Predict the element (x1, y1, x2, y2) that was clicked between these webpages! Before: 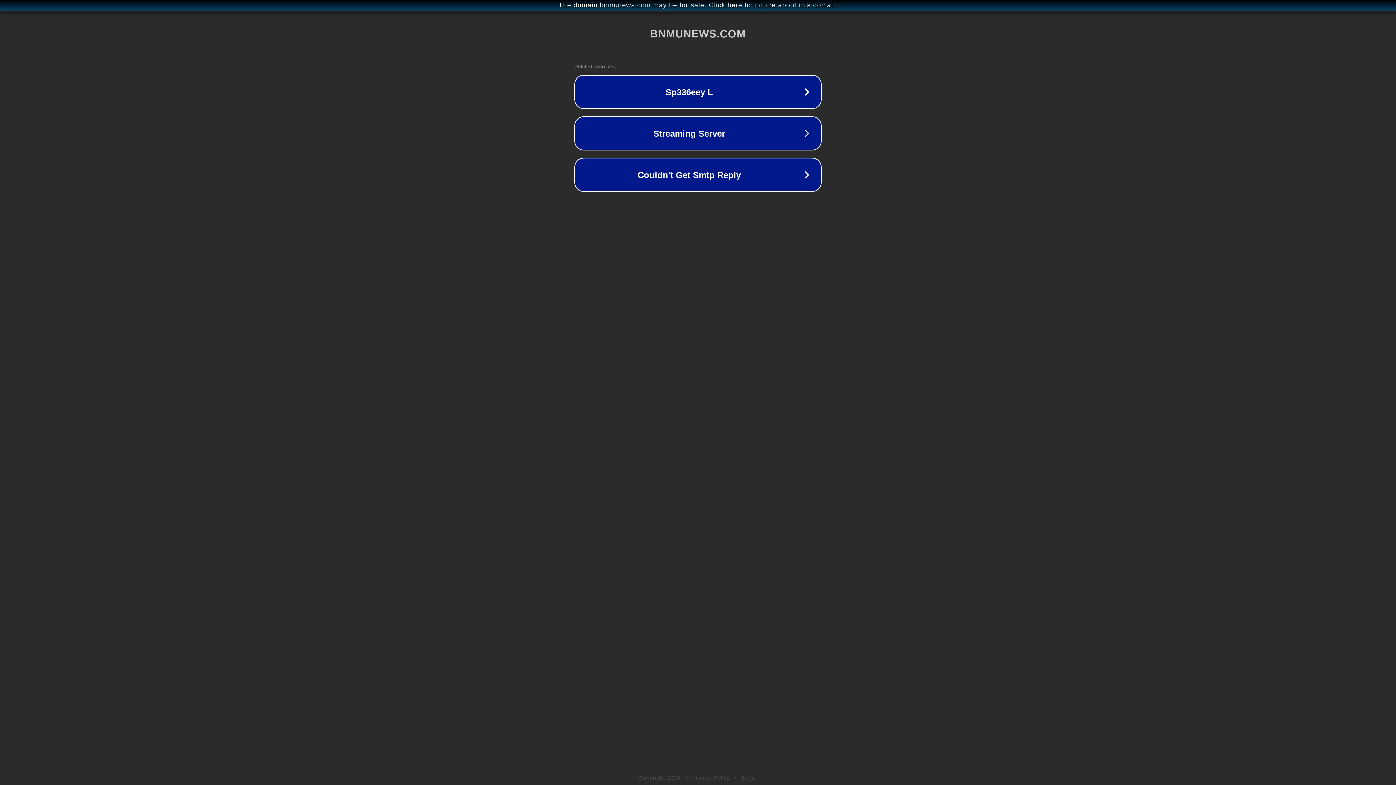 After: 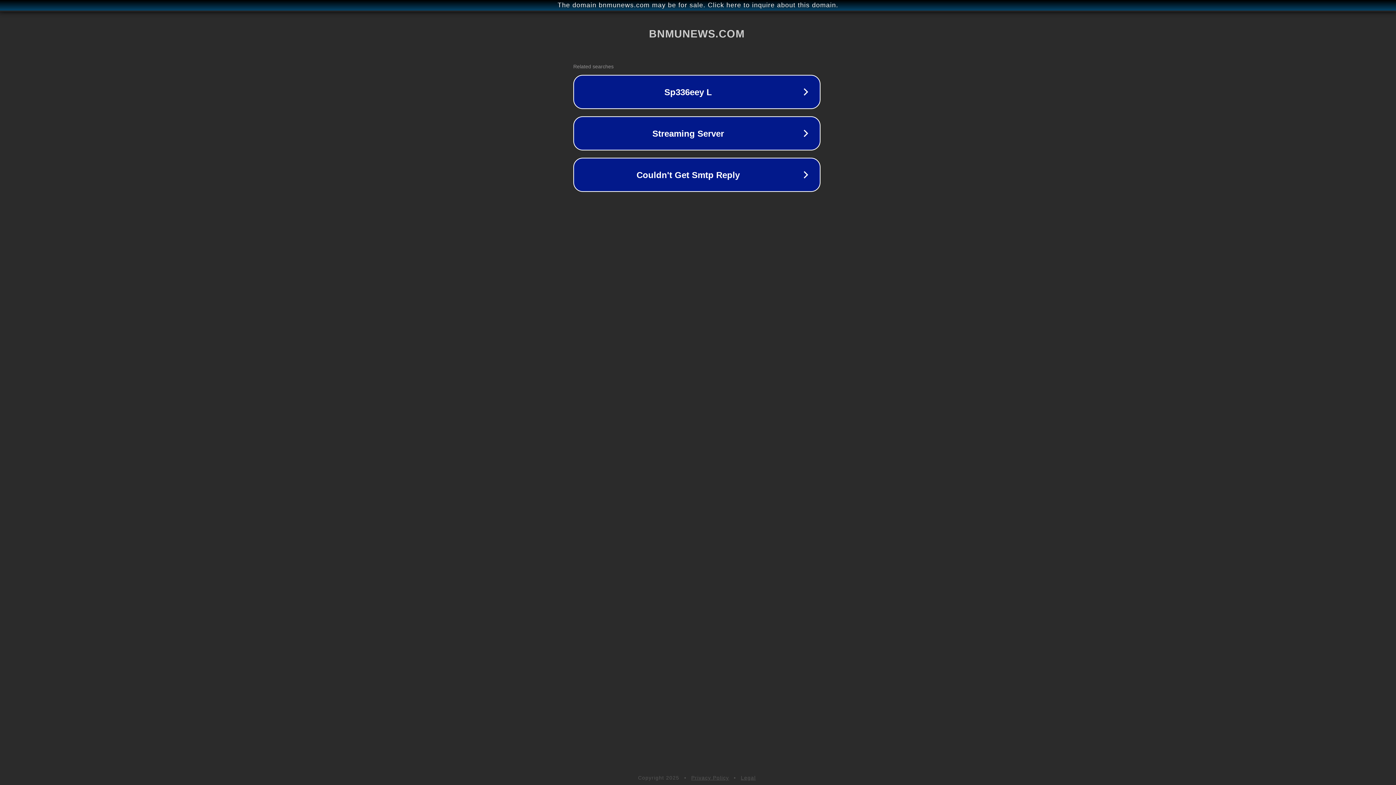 Action: label: The domain bnmunews.com may be for sale. Click here to inquire about this domain. bbox: (1, 1, 1397, 9)